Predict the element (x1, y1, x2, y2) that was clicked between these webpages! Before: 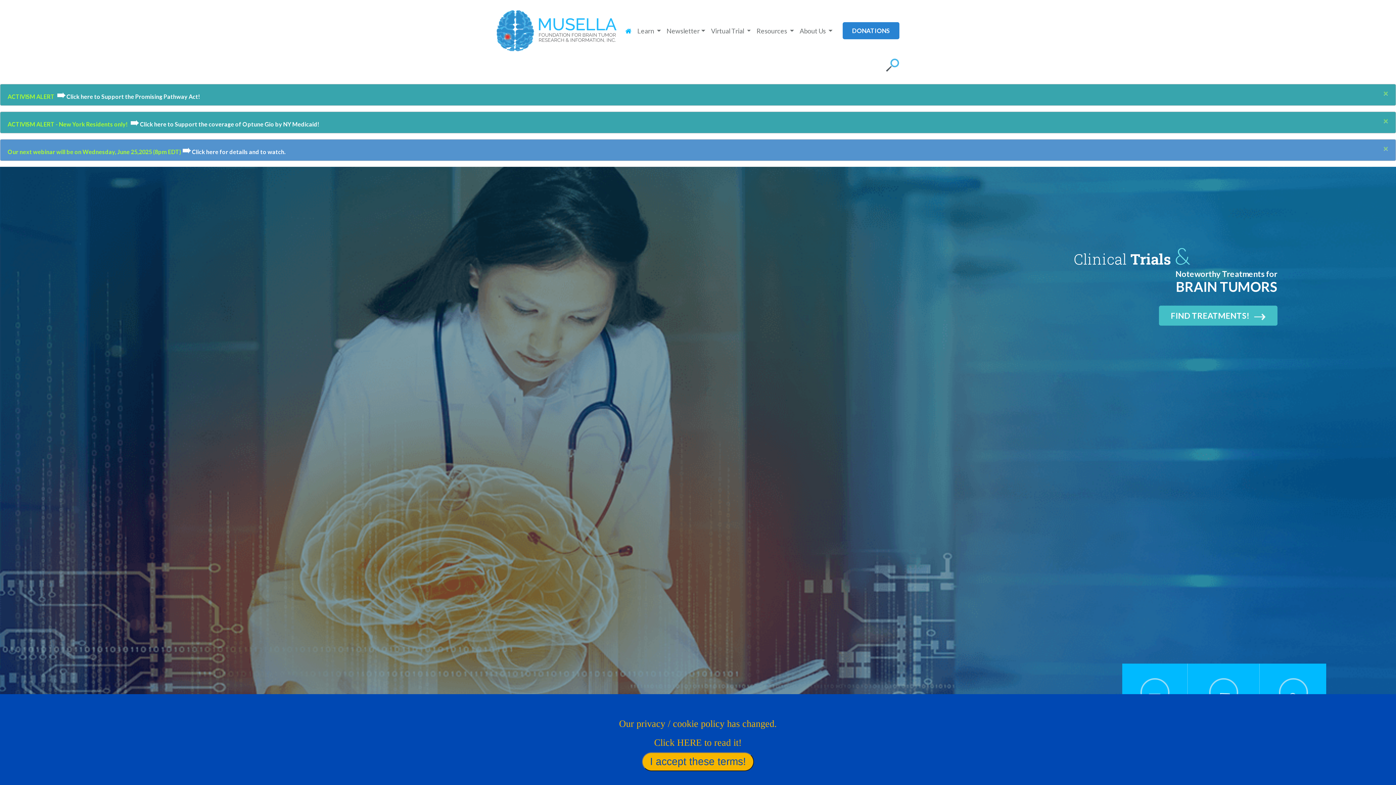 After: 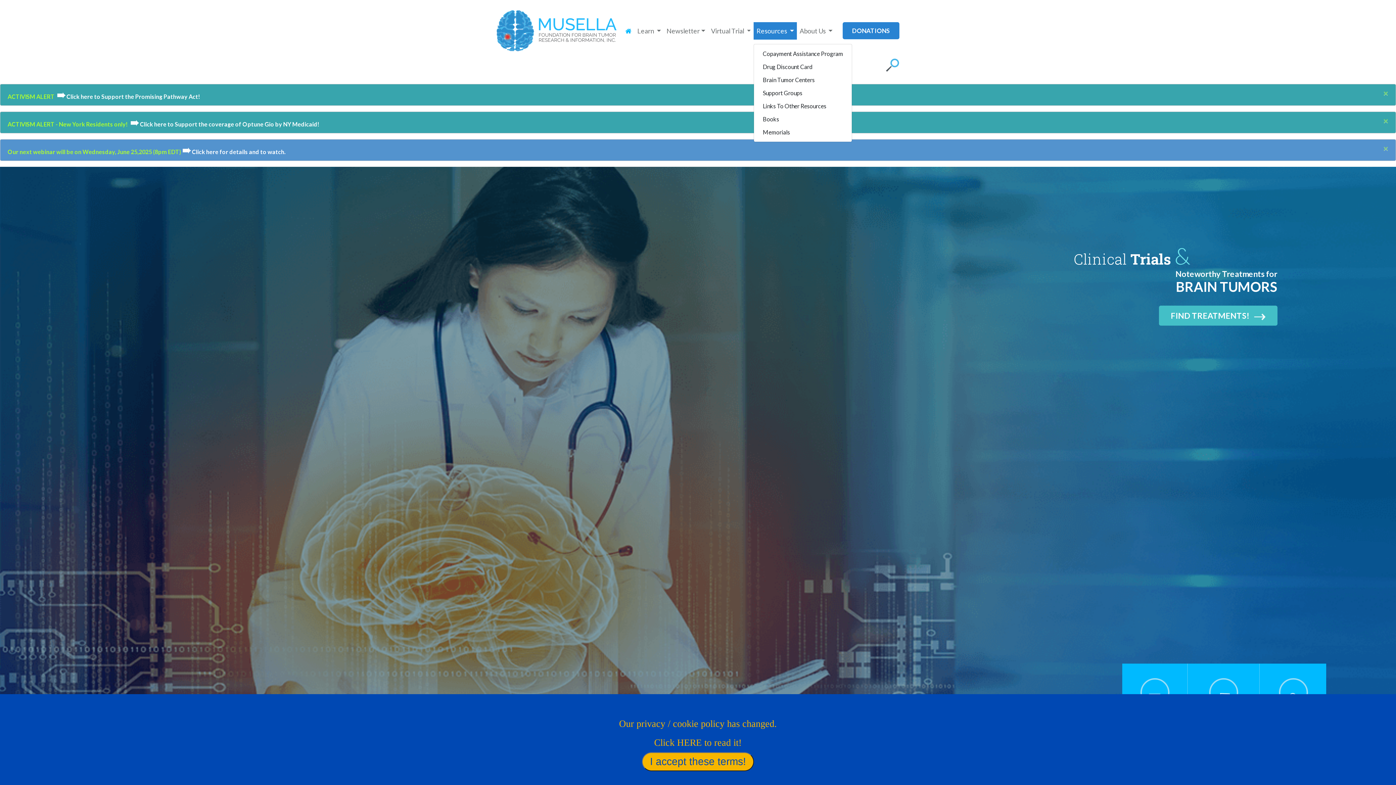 Action: bbox: (753, 22, 796, 39) label: Resources 